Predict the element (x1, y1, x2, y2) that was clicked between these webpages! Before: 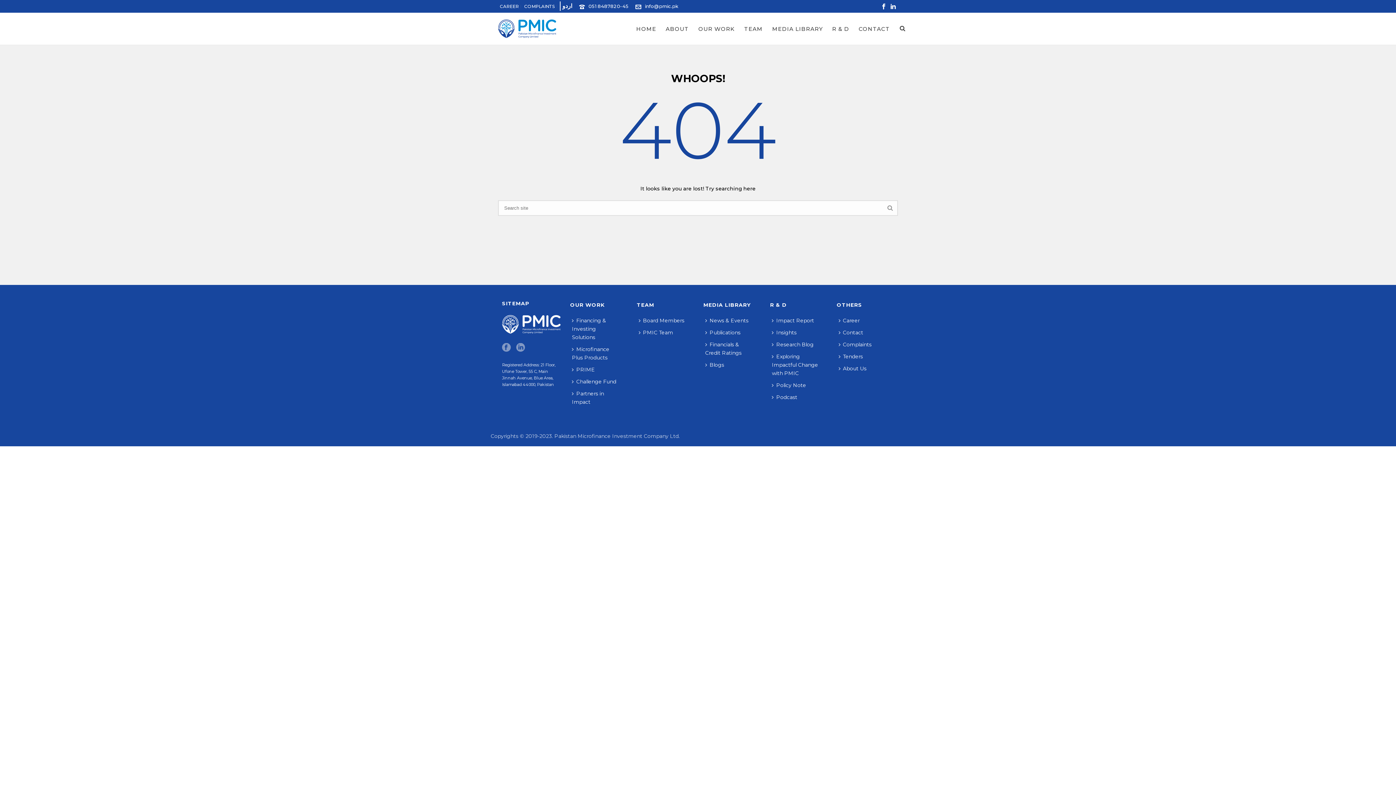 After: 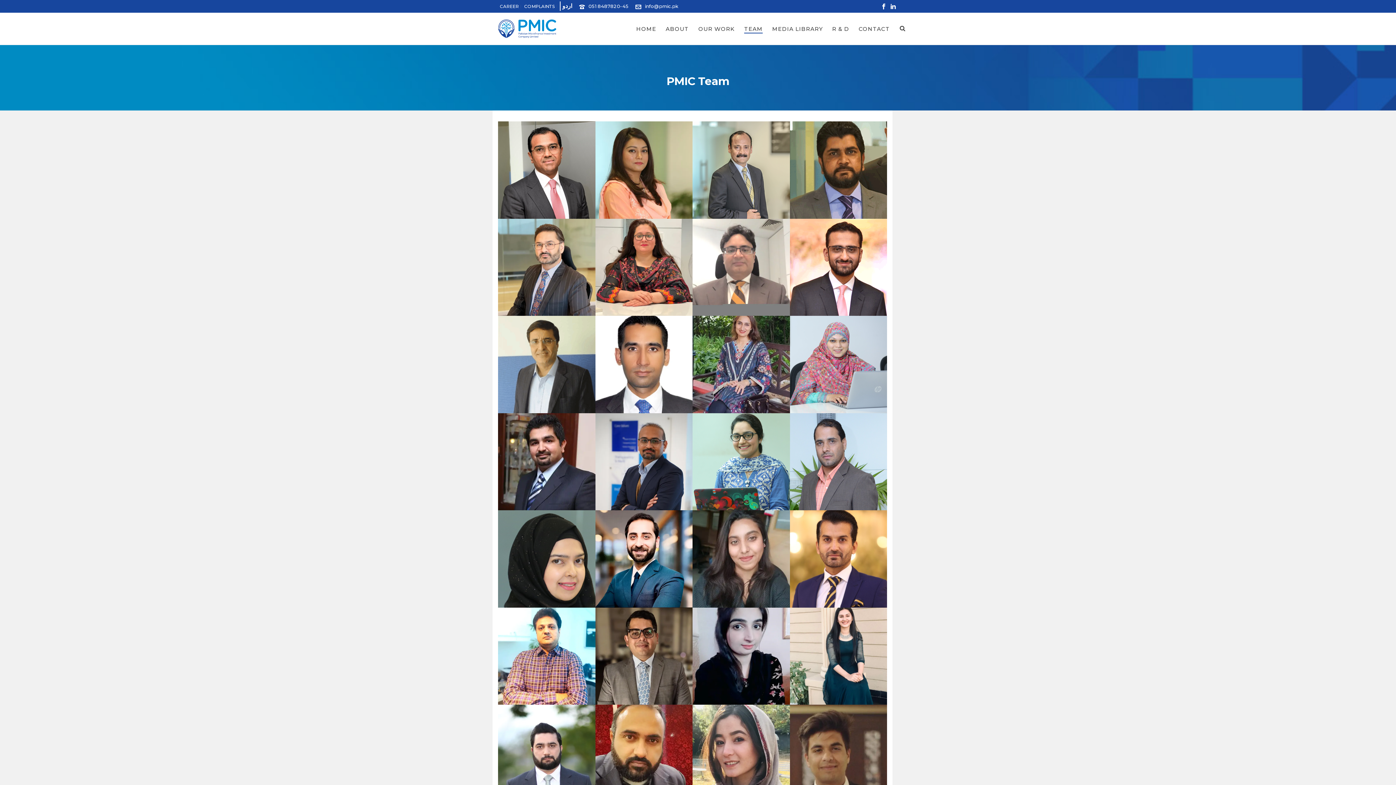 Action: bbox: (636, 326, 678, 338) label: PMIC Team